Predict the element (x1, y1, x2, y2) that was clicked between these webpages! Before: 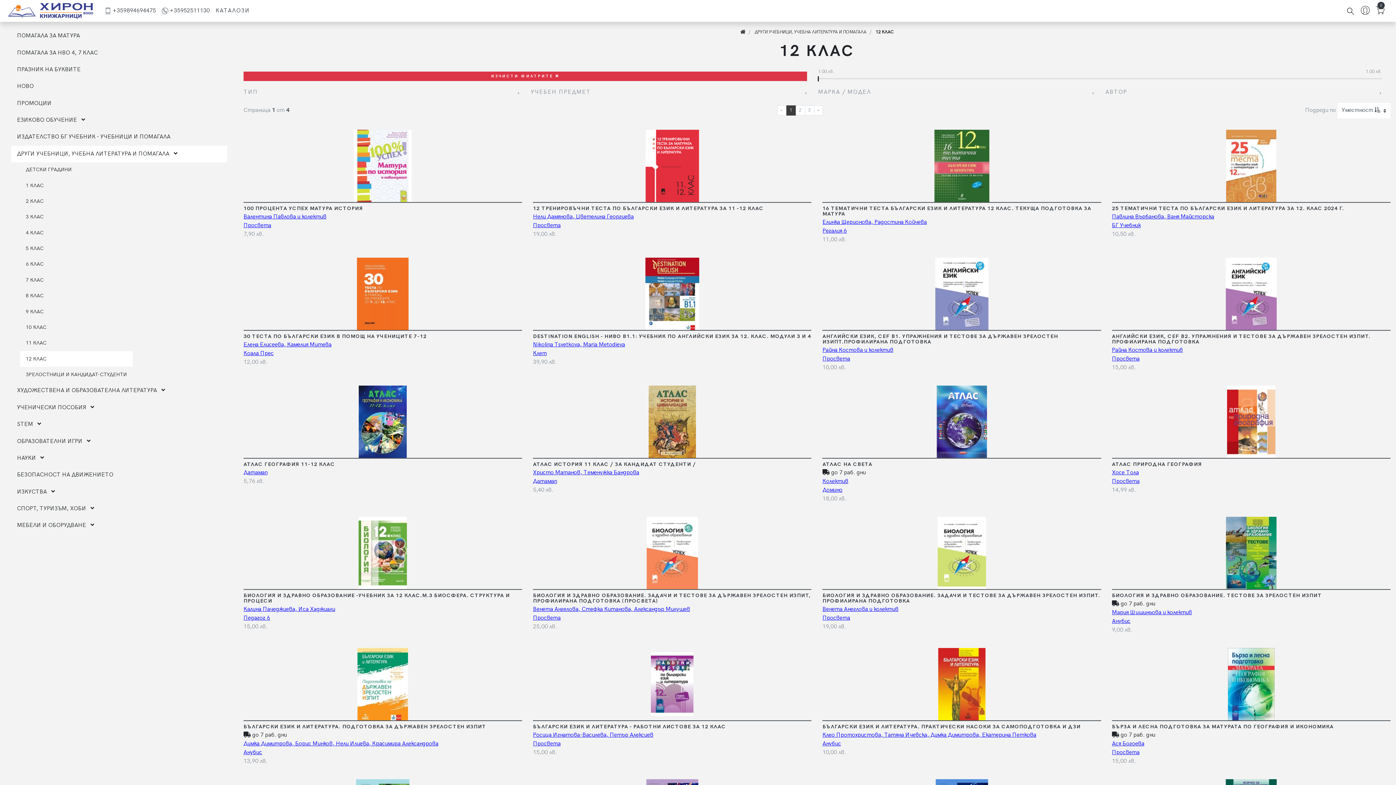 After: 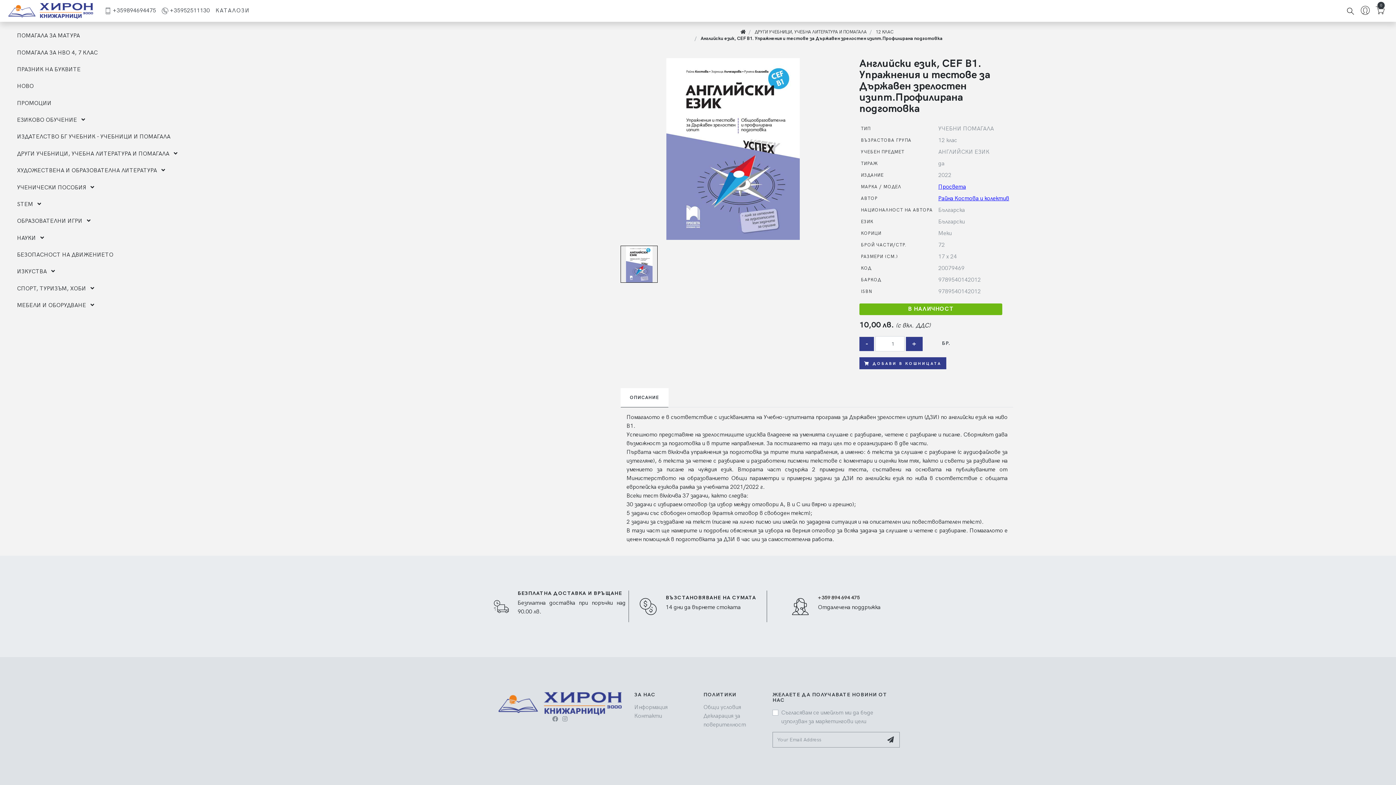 Action: bbox: (946, 286, 975, 301)